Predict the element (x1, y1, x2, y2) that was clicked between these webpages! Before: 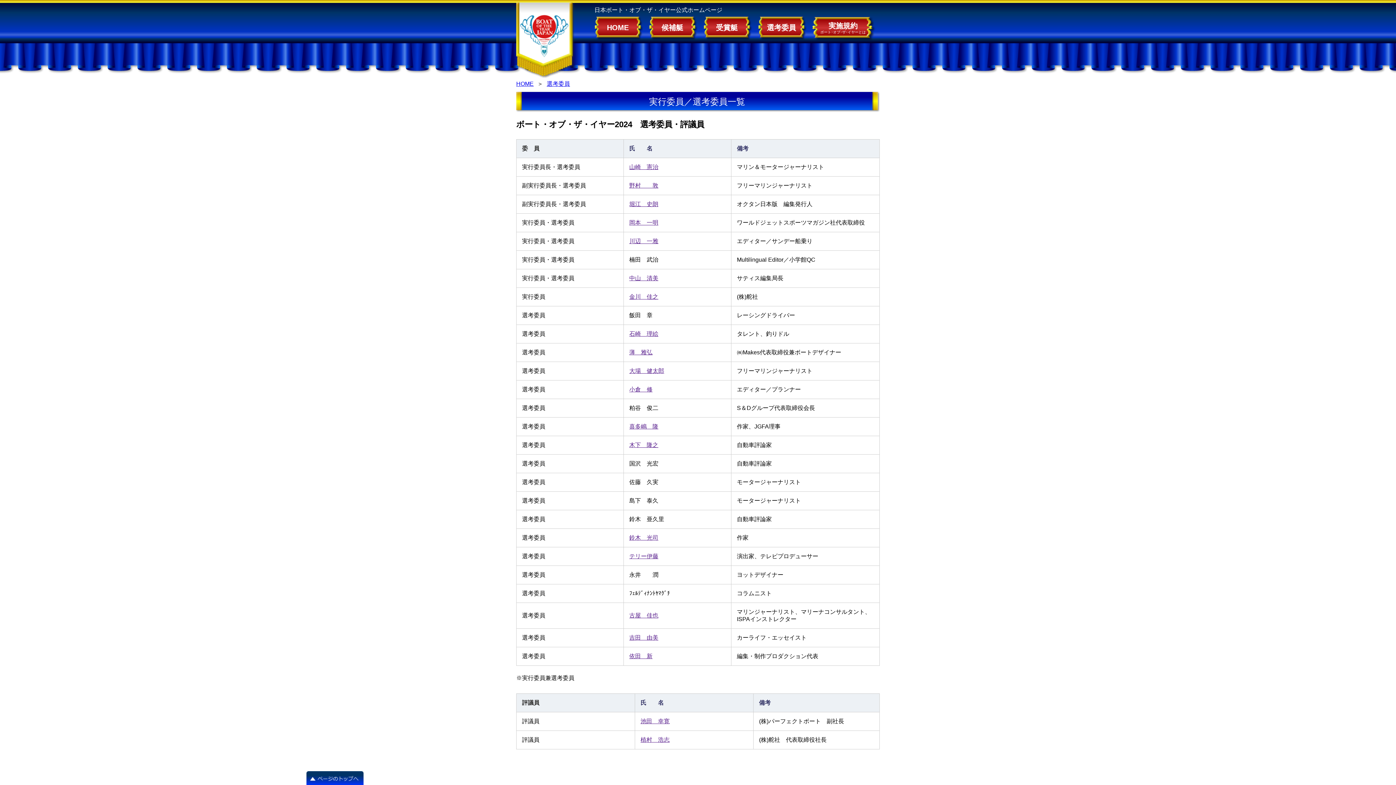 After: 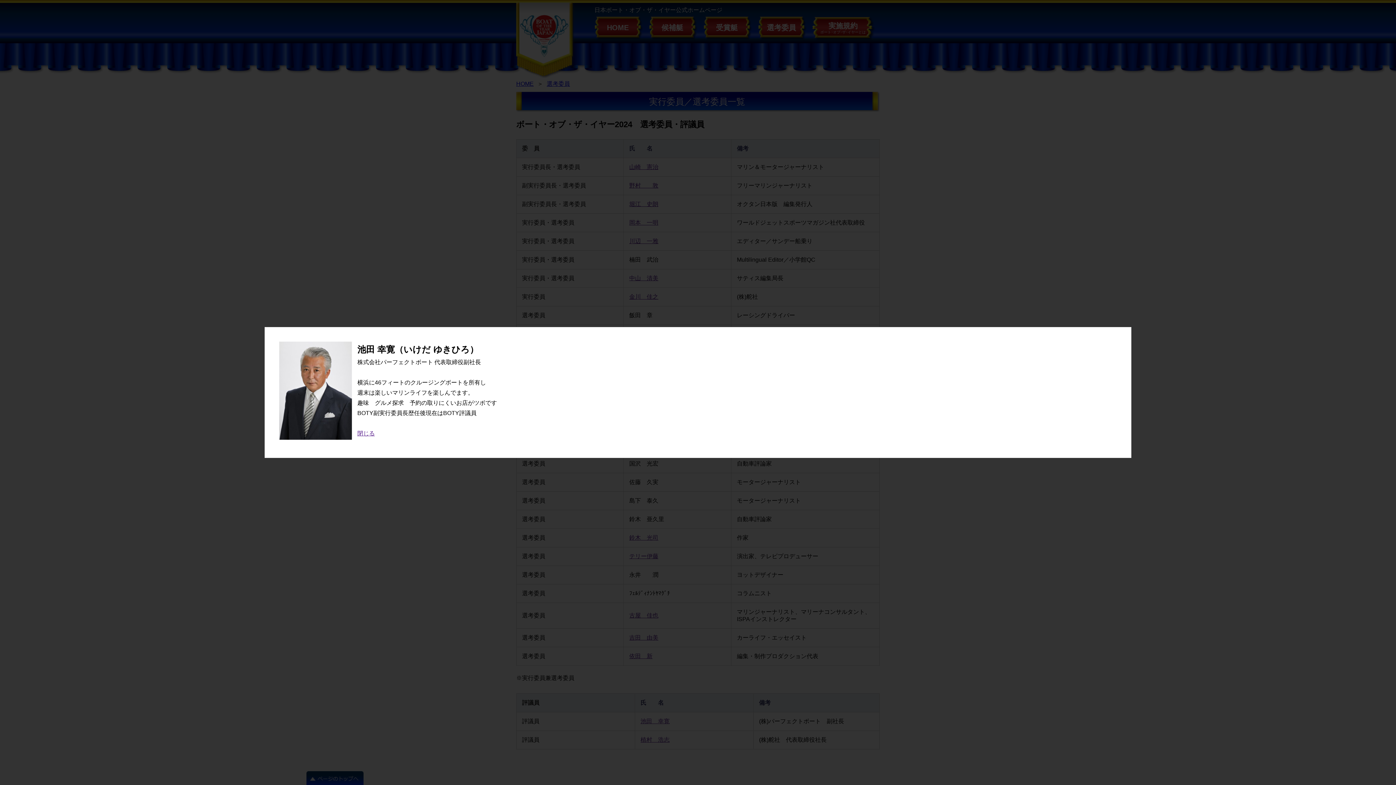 Action: label: 池田　幸寛 bbox: (640, 718, 669, 724)